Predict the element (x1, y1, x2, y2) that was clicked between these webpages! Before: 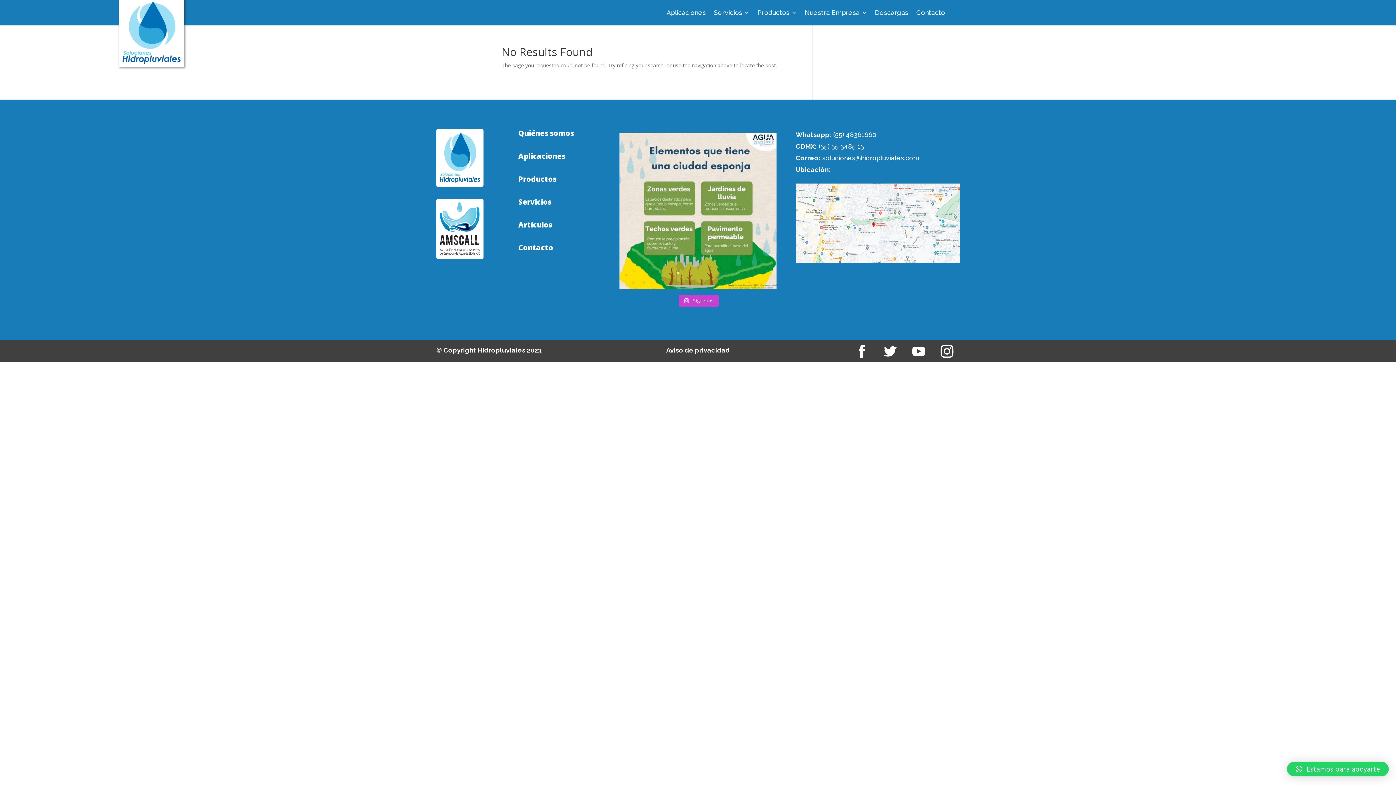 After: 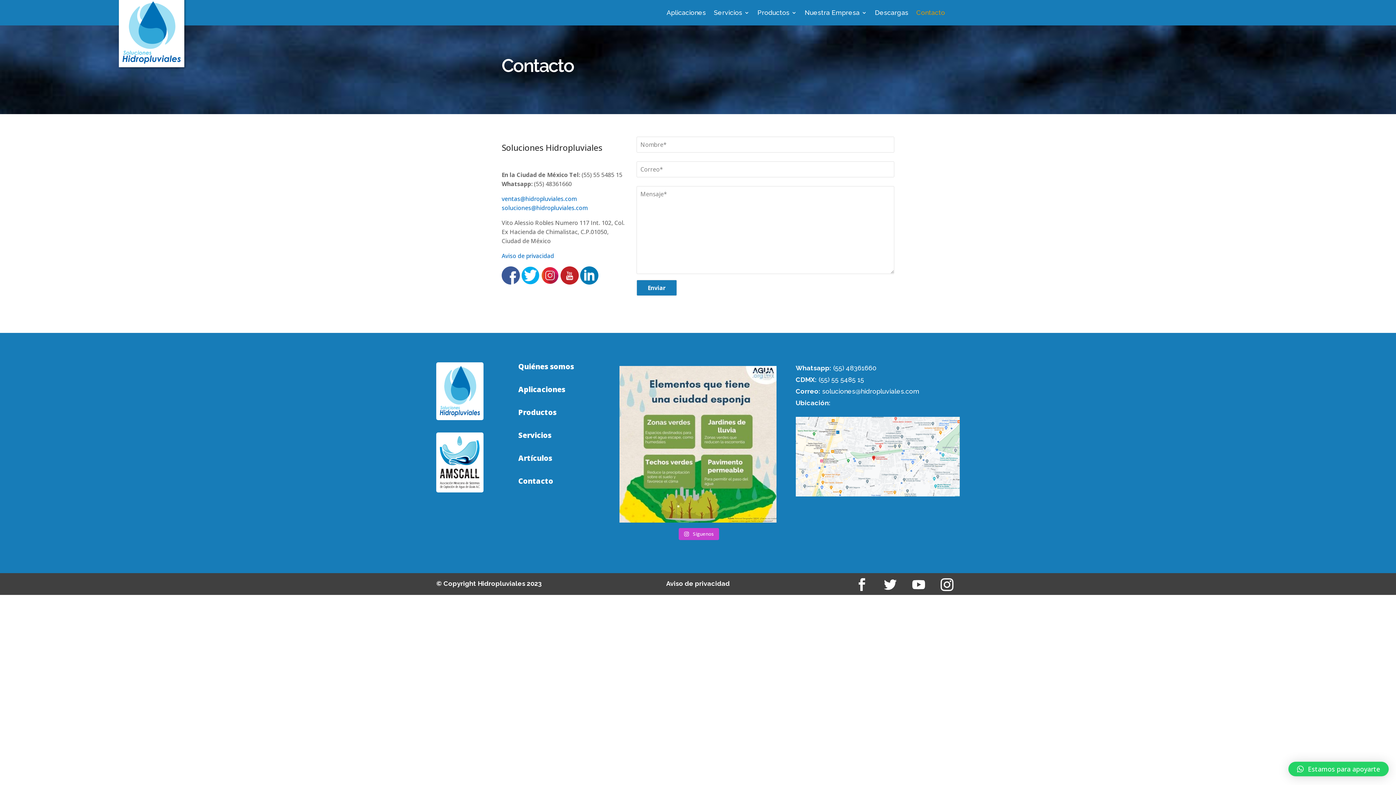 Action: label: Contacto bbox: (916, 10, 945, 18)